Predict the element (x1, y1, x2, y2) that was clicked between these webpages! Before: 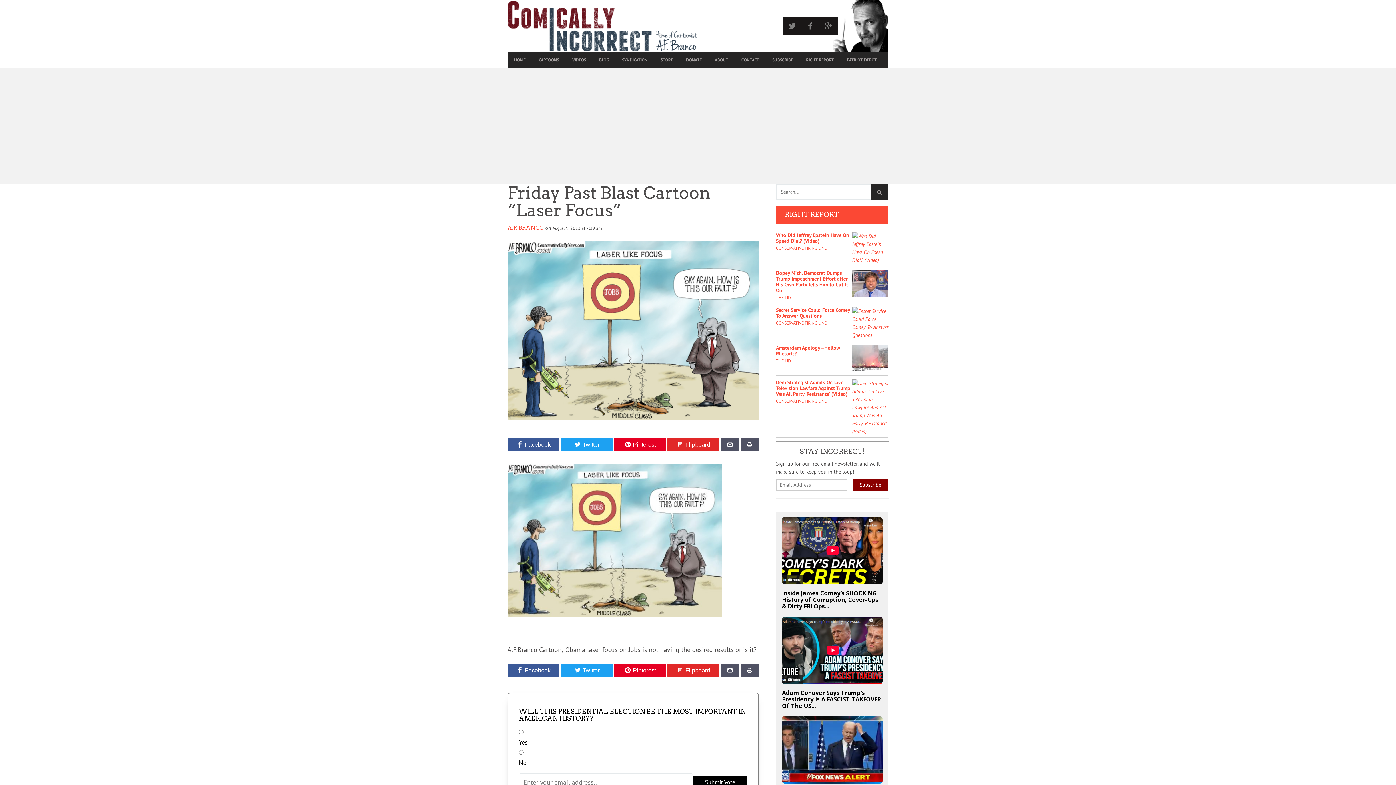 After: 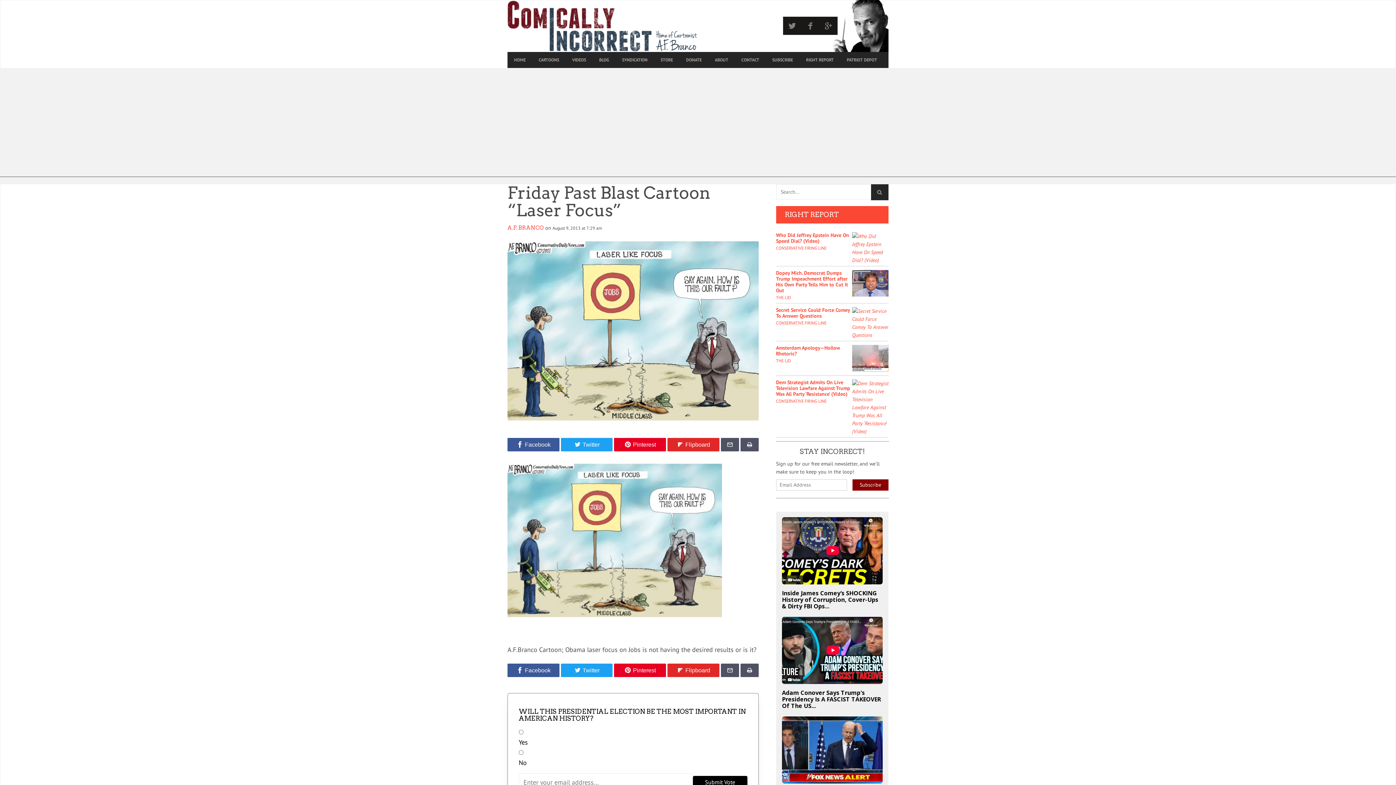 Action: bbox: (776, 231, 849, 244) label: Who Did Jeffrey Epstein Have On Speed Dial? (Video)